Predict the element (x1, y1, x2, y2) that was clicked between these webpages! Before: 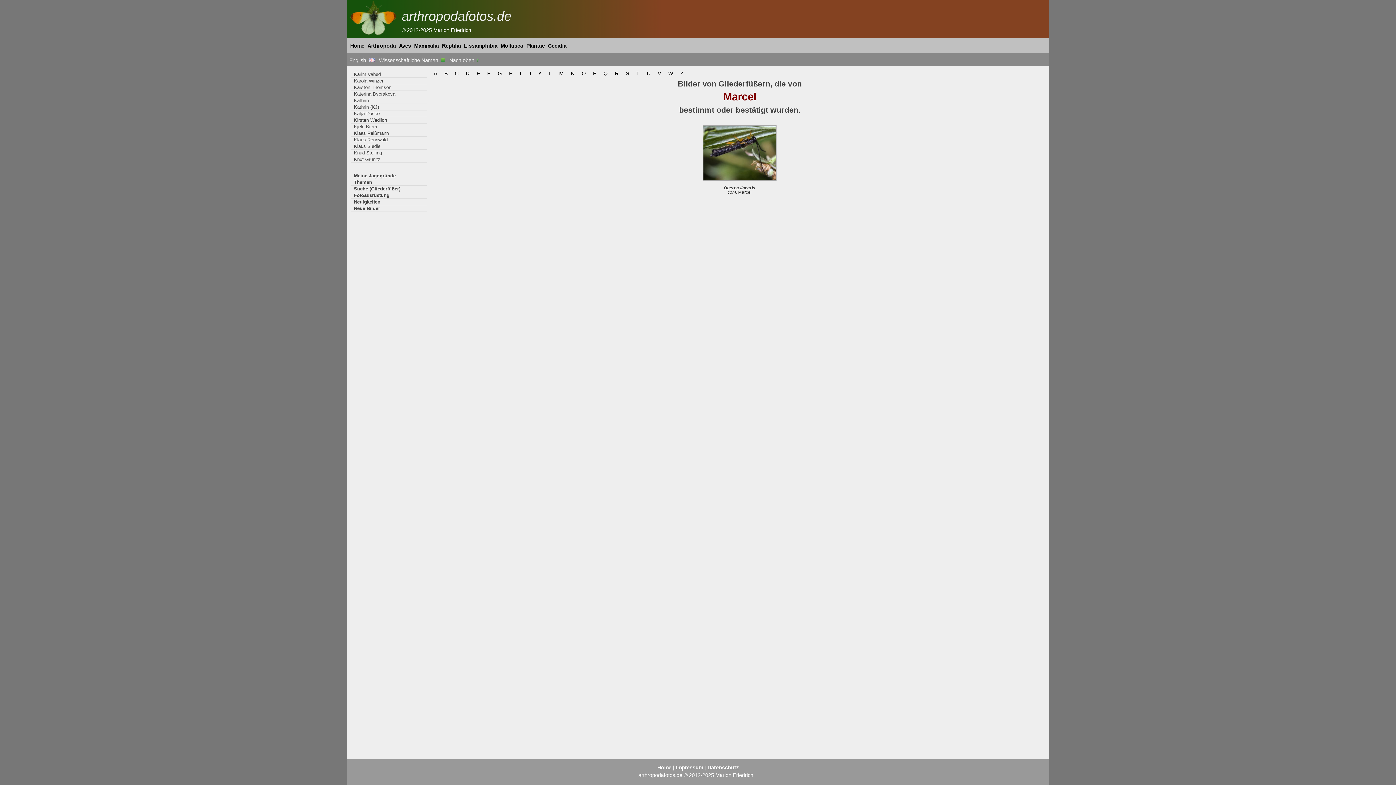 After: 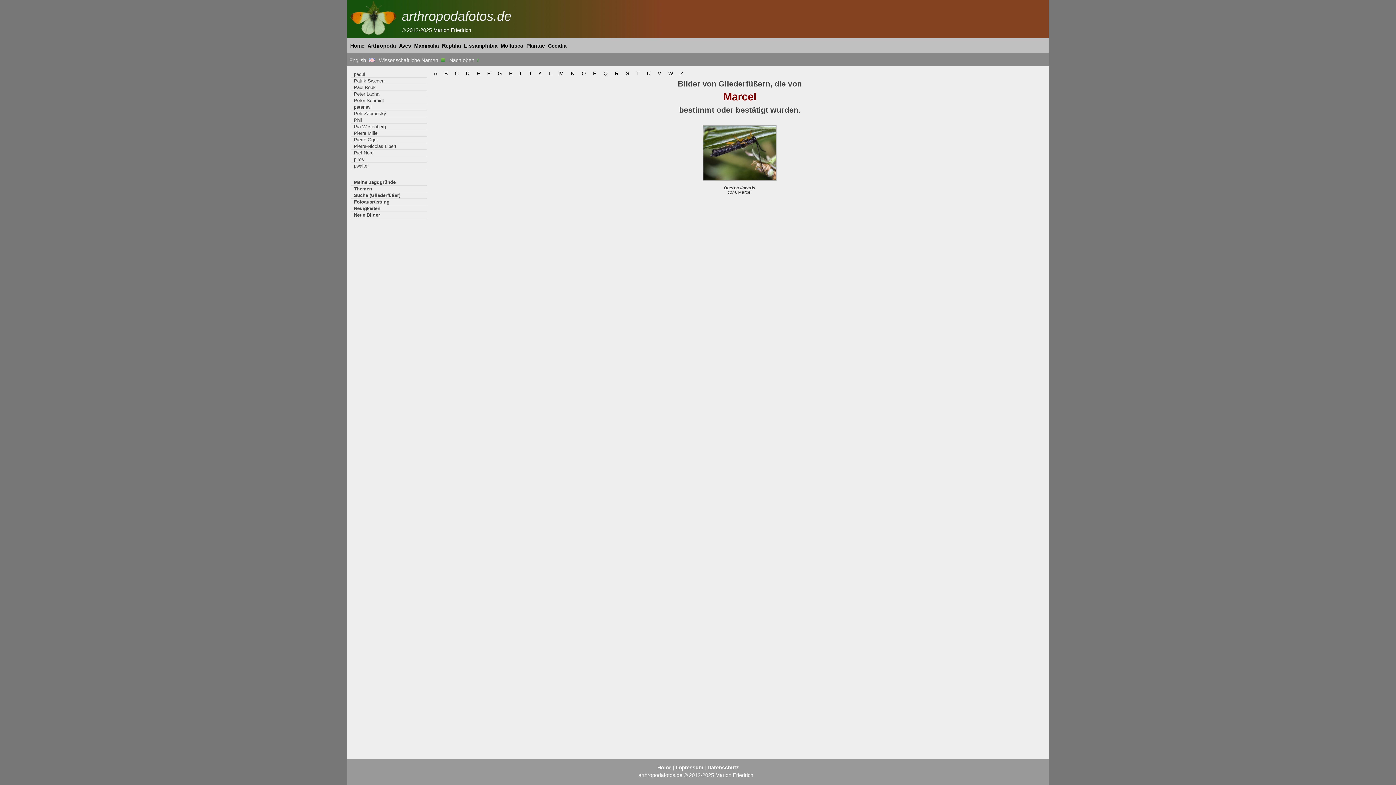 Action: label: P bbox: (593, 70, 596, 76)